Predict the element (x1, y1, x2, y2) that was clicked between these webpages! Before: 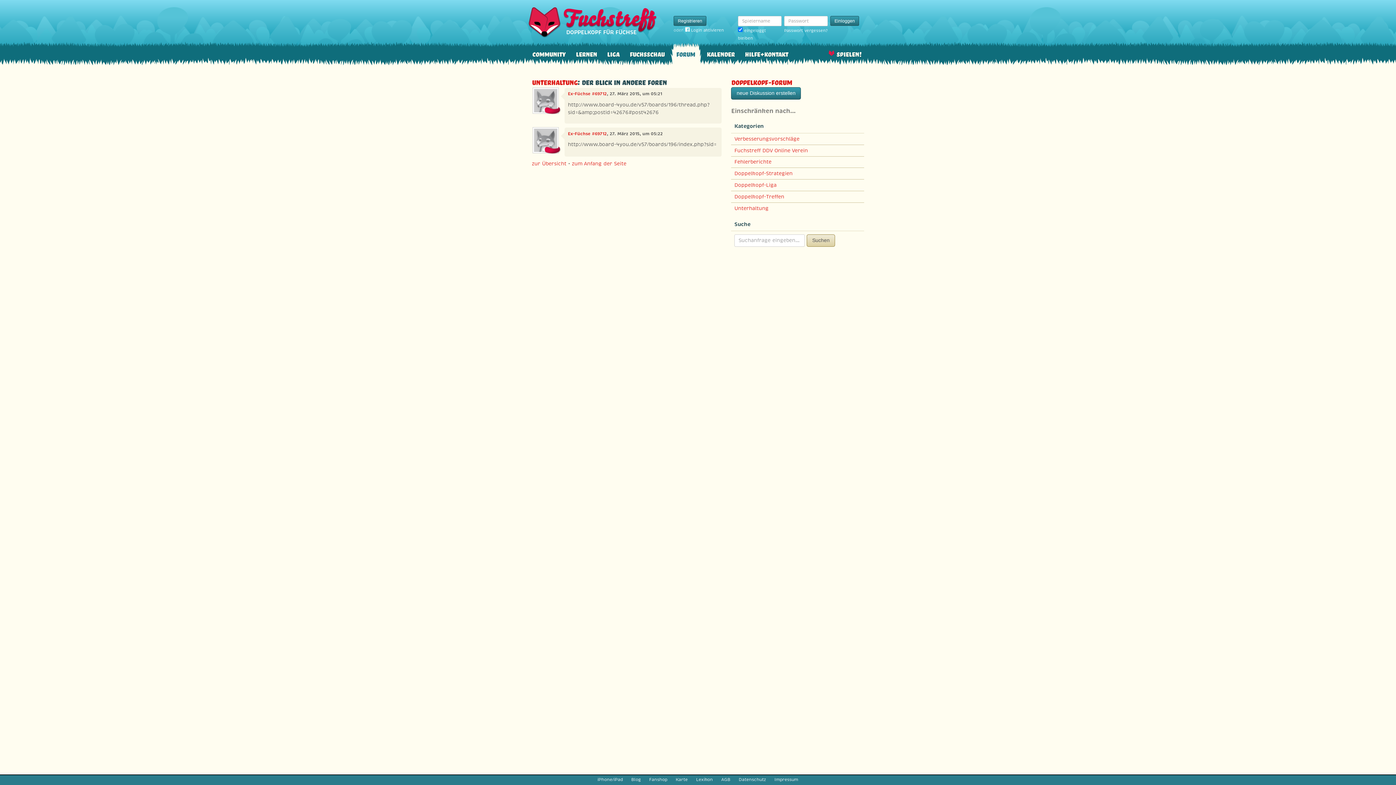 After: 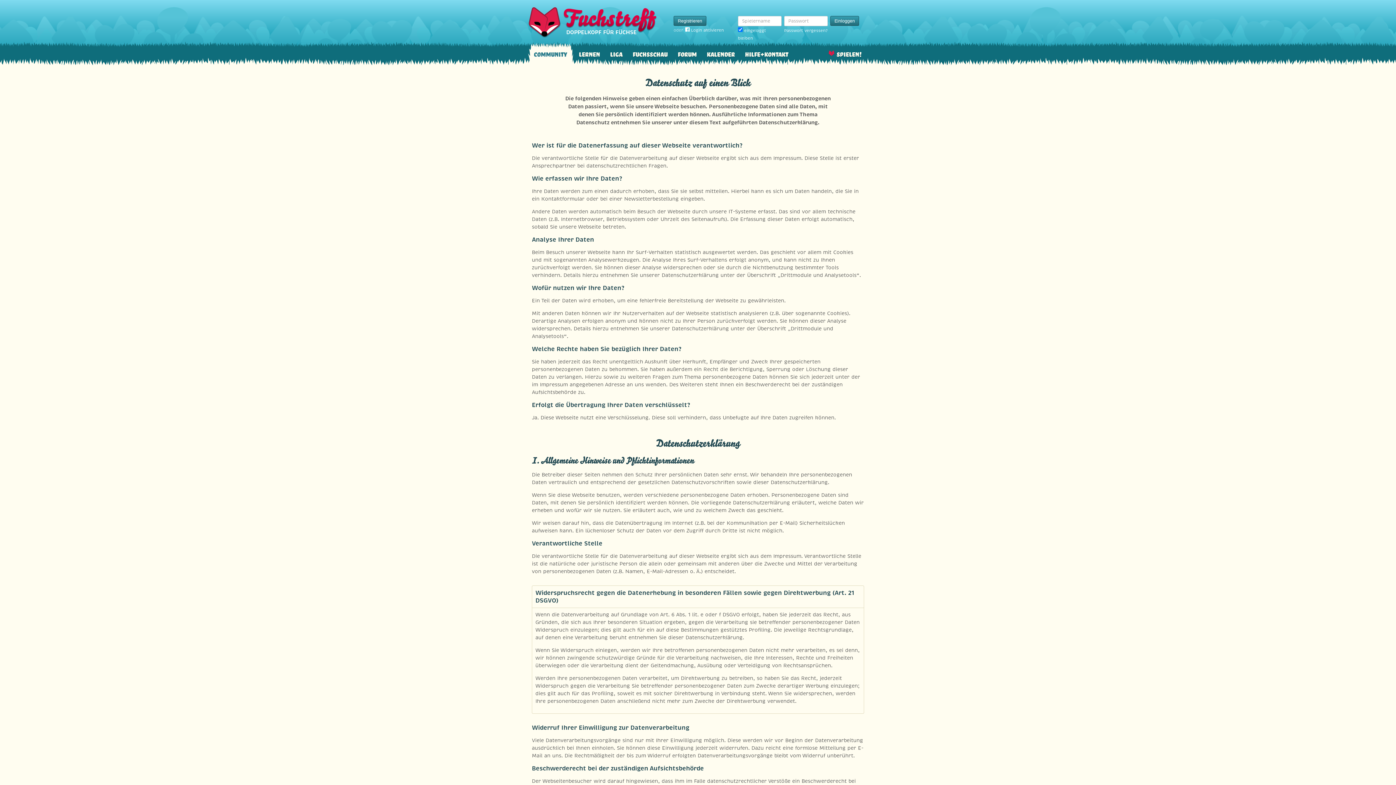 Action: label: Datenschutz bbox: (735, 775, 769, 785)